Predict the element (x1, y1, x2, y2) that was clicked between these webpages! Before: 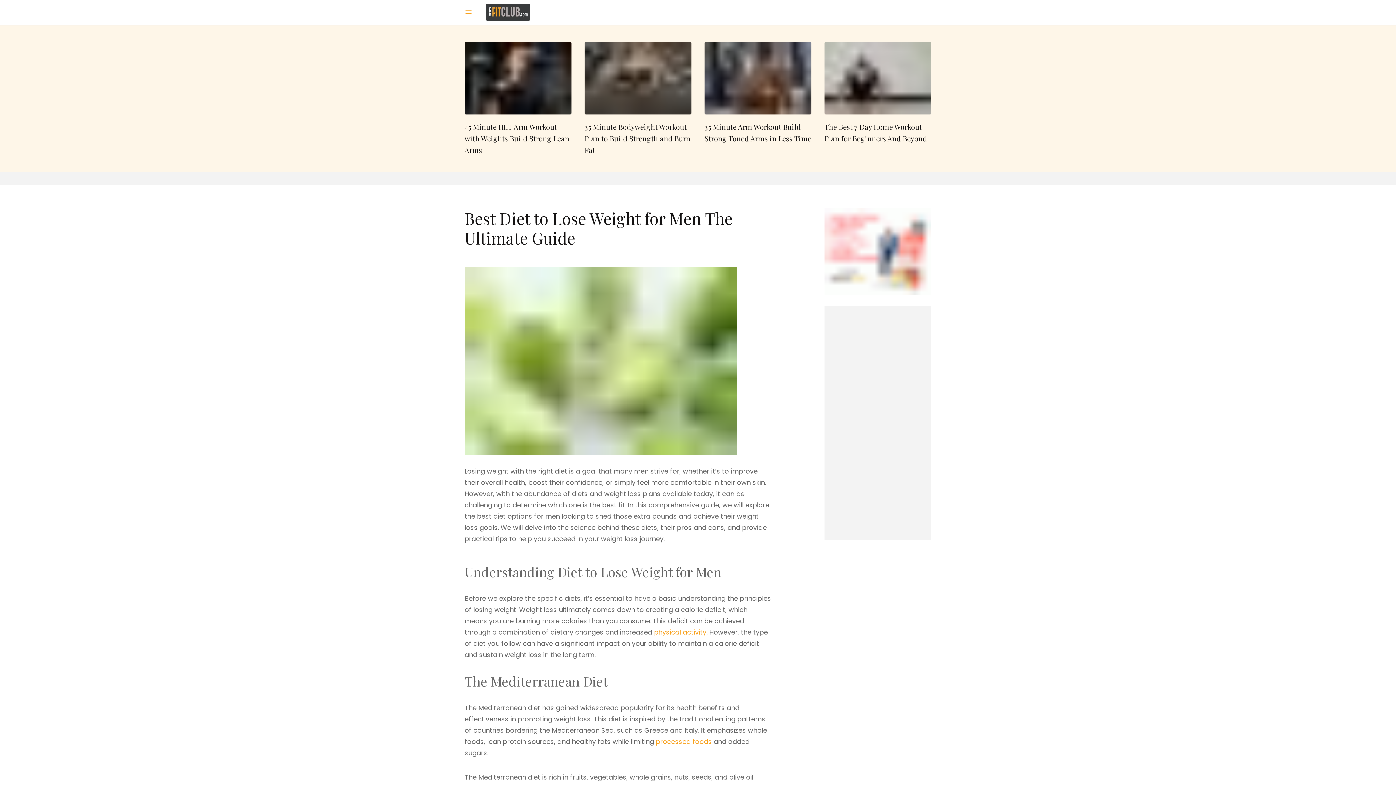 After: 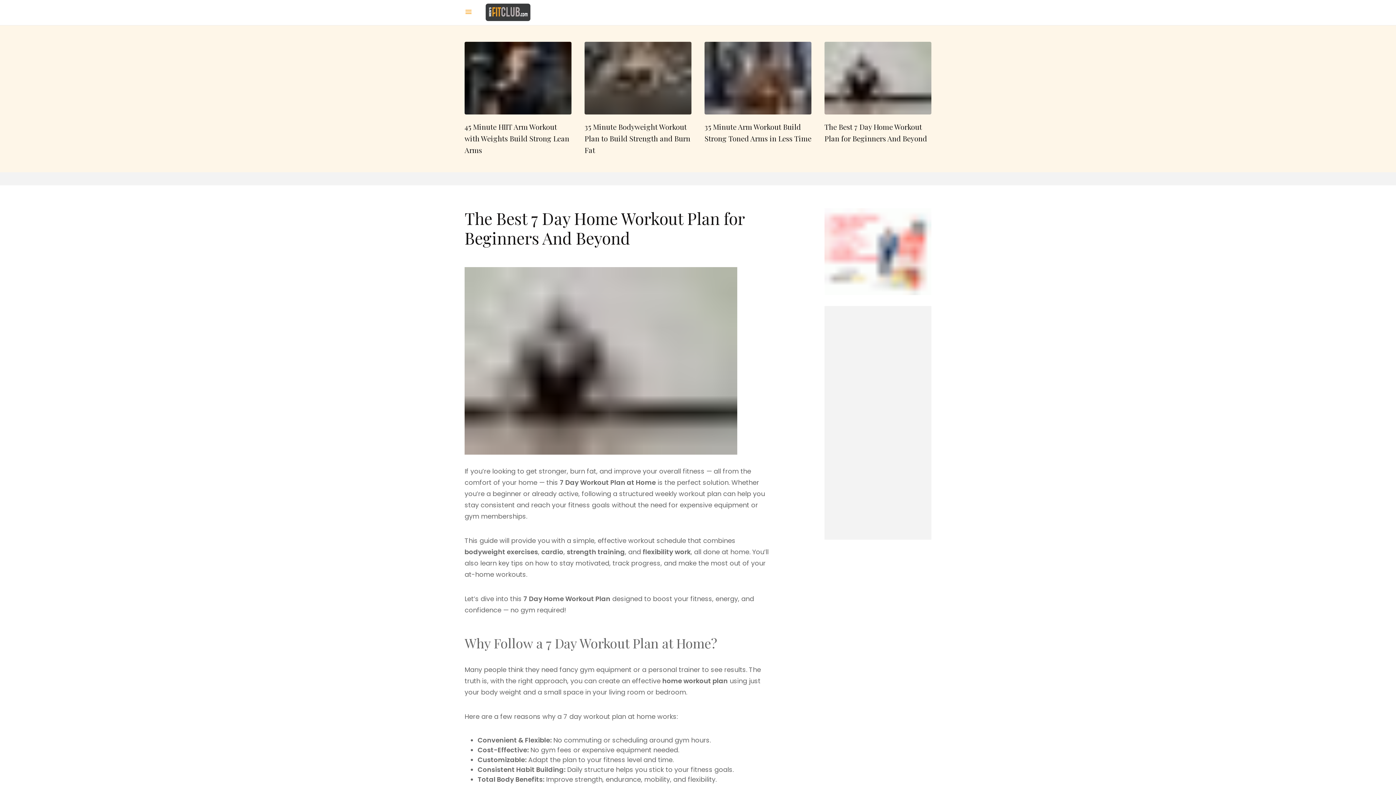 Action: bbox: (824, 41, 931, 156) label: read more The Best 7 Day Home Workout Plan for Beginners And Beyond